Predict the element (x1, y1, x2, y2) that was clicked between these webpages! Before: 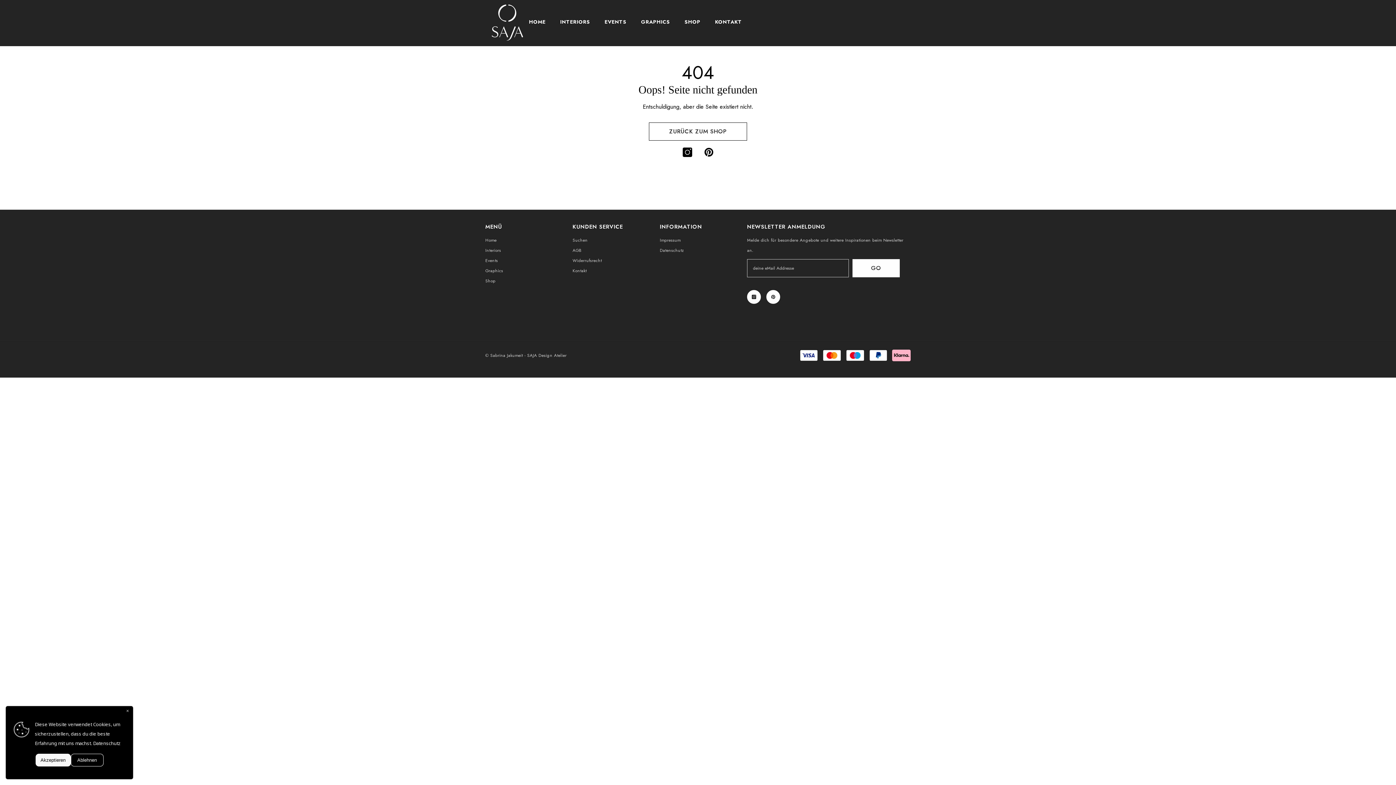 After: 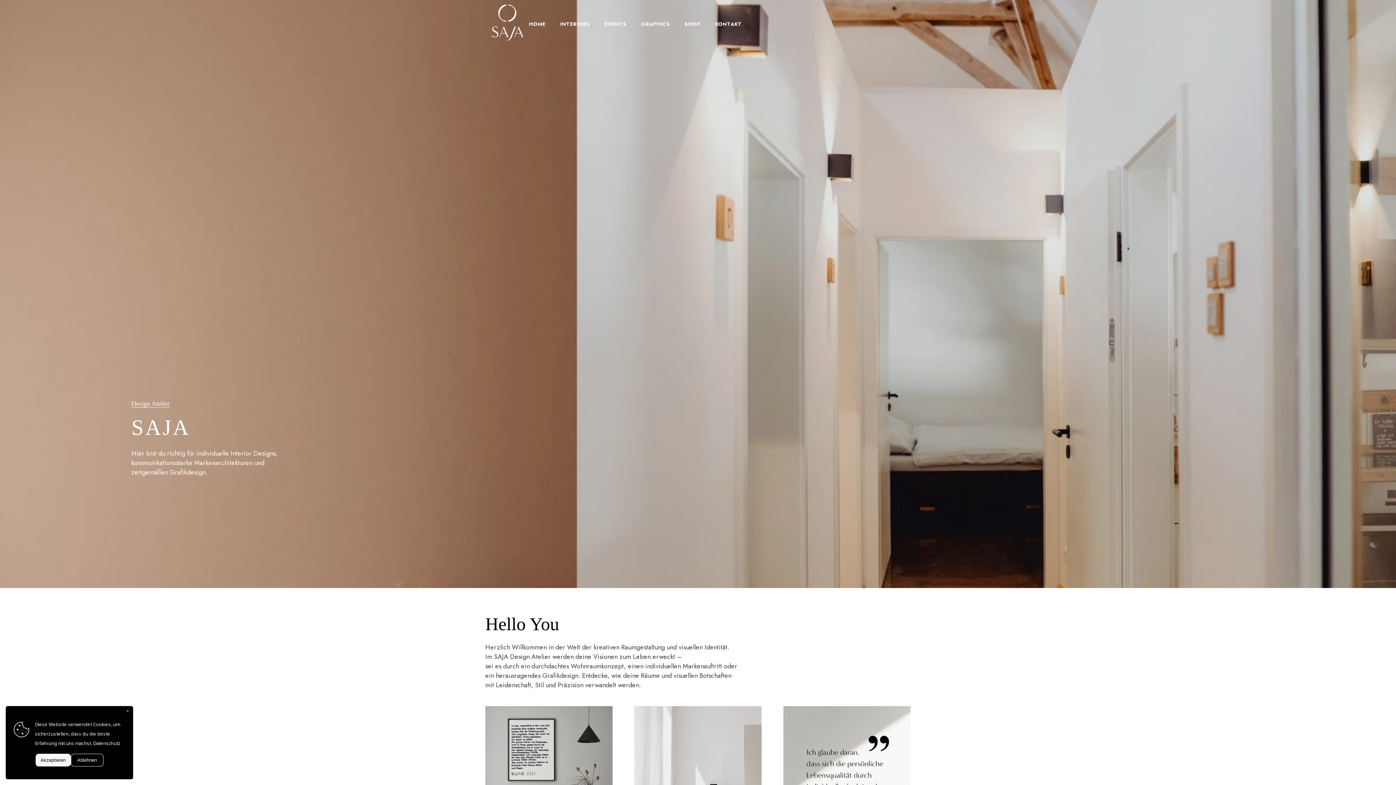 Action: label: HOME bbox: (521, 17, 553, 32)